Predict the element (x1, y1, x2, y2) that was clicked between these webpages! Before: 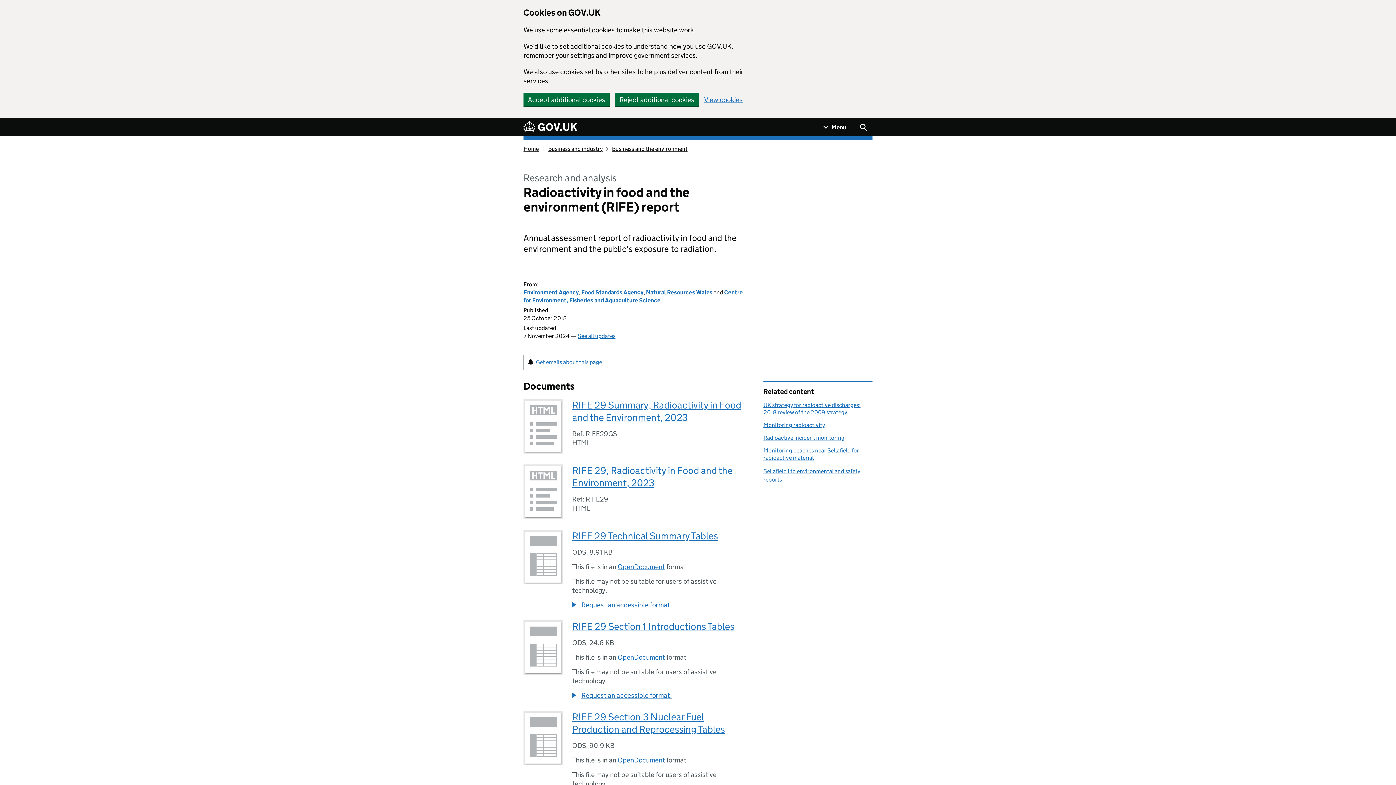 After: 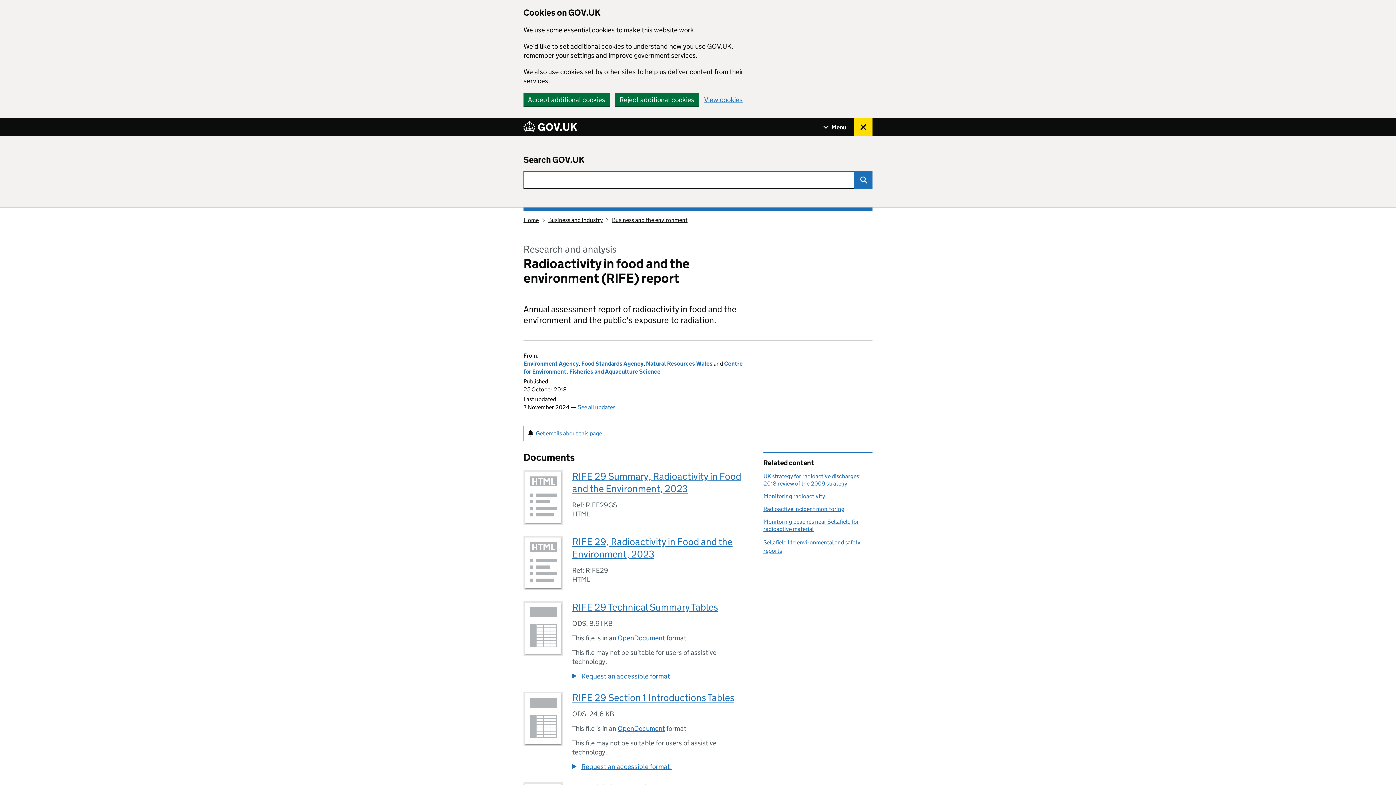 Action: label: Show search menu bbox: (854, 118, 872, 136)